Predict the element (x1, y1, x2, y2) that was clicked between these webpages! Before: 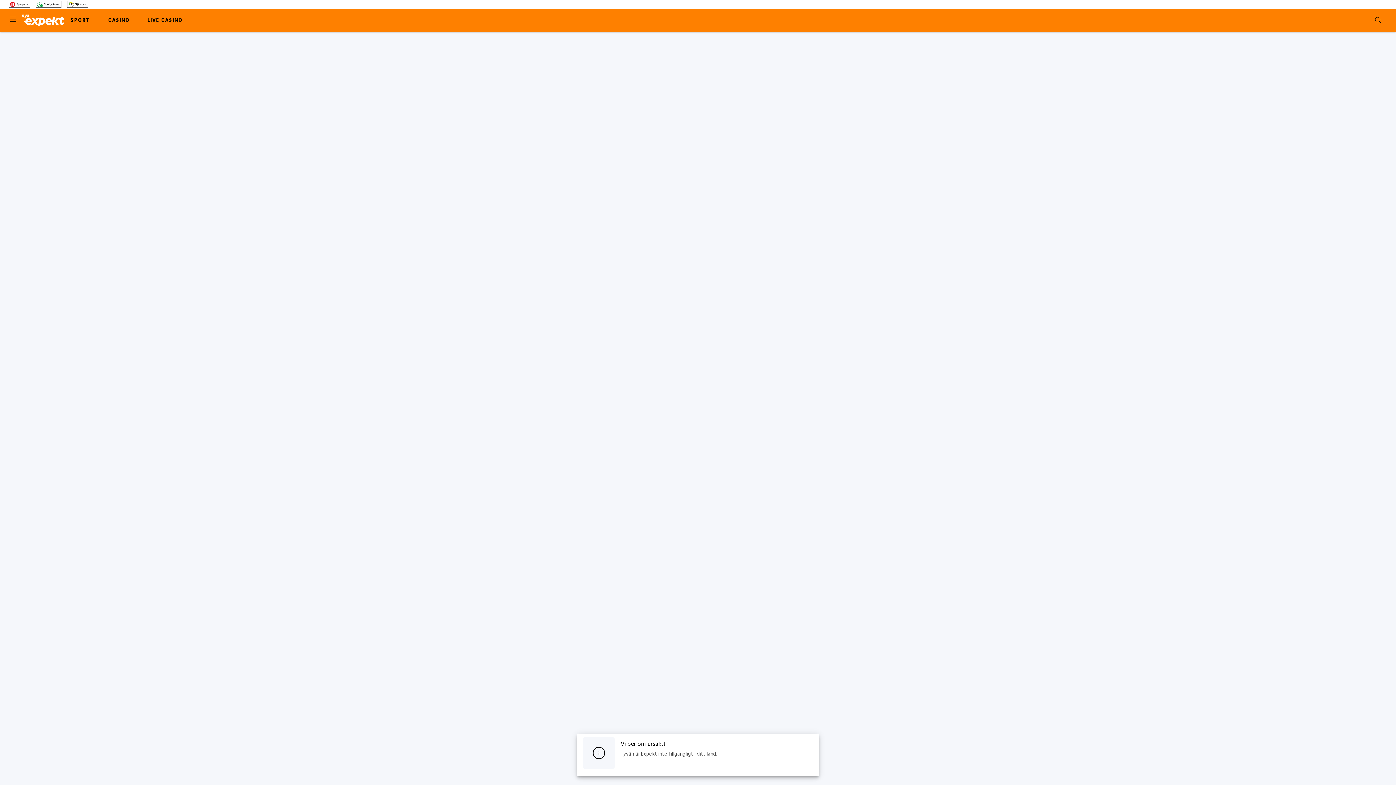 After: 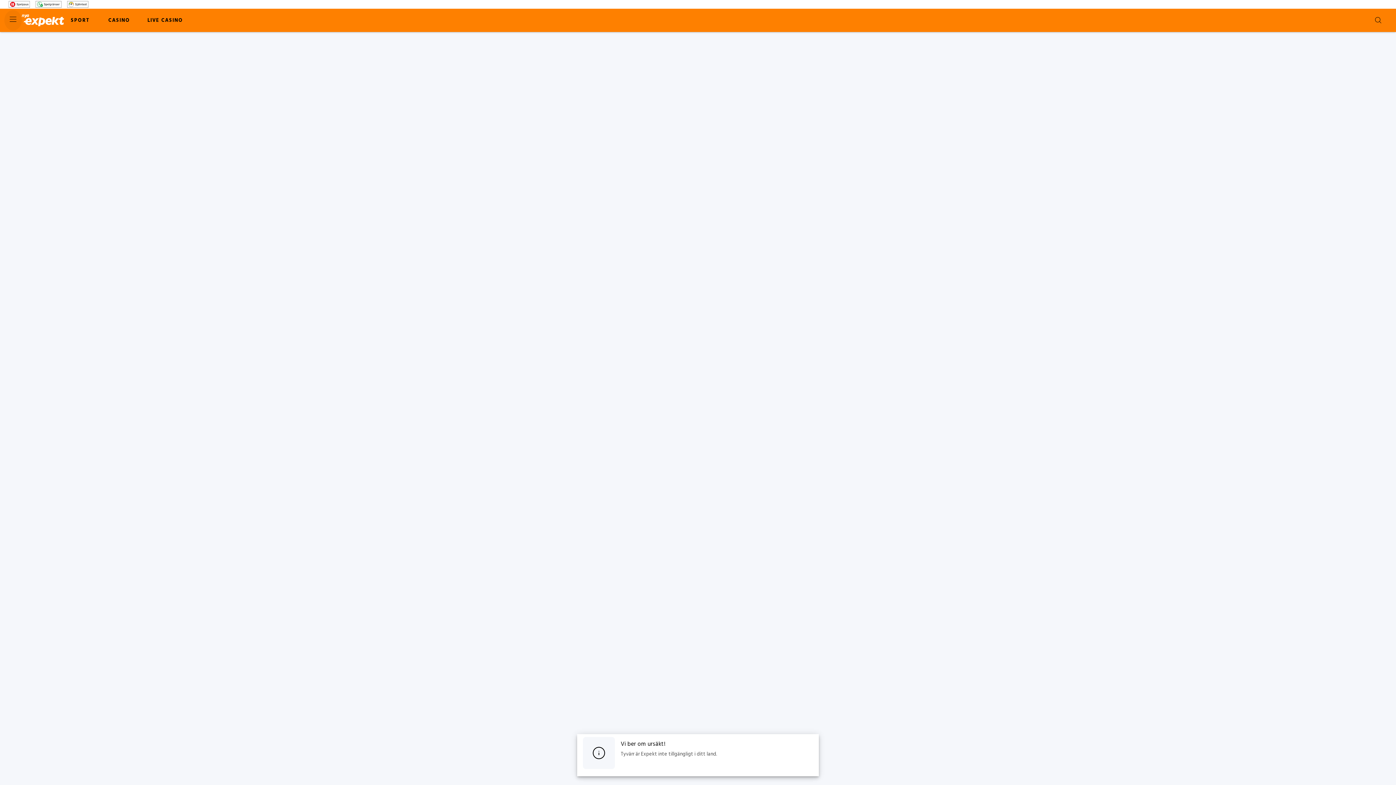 Action: bbox: (4, 10, 21, 30) label: Meny